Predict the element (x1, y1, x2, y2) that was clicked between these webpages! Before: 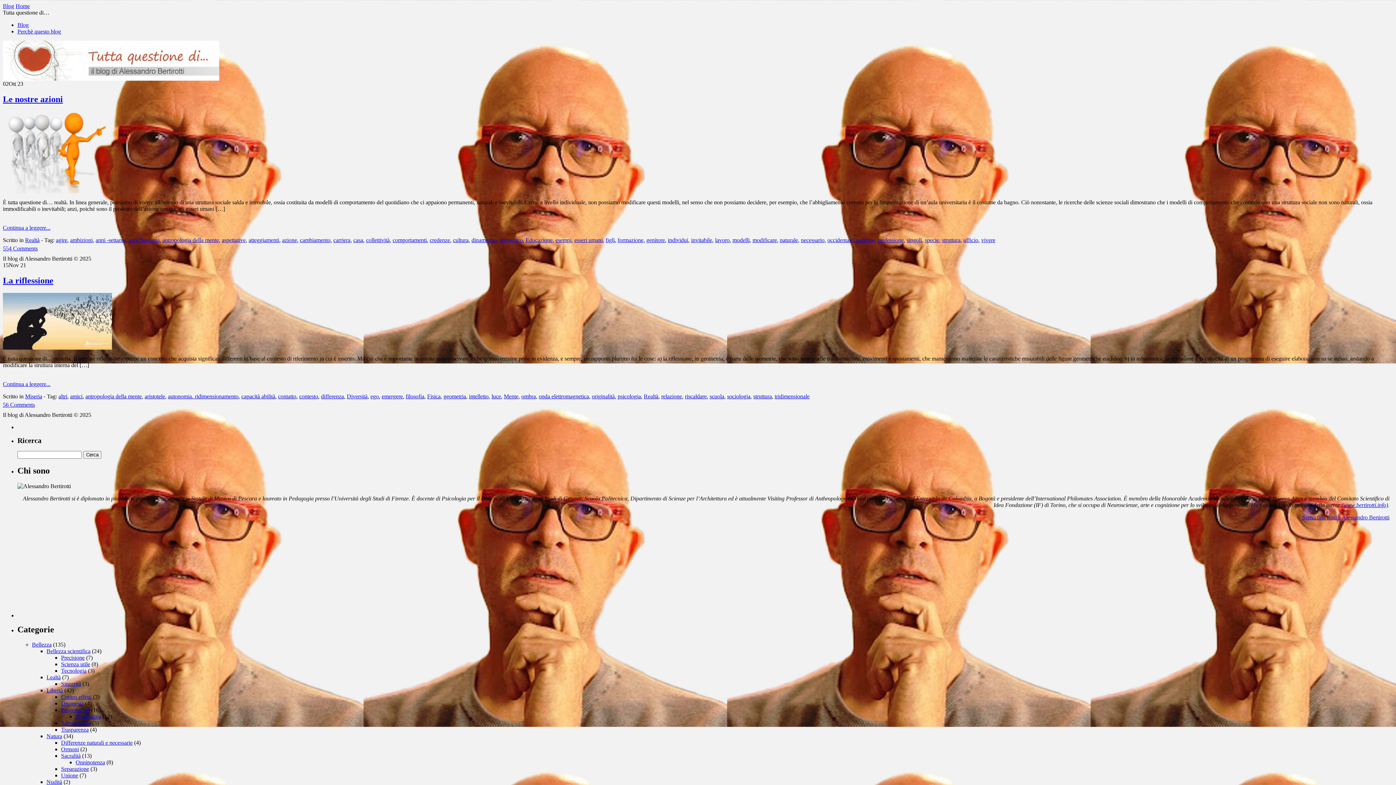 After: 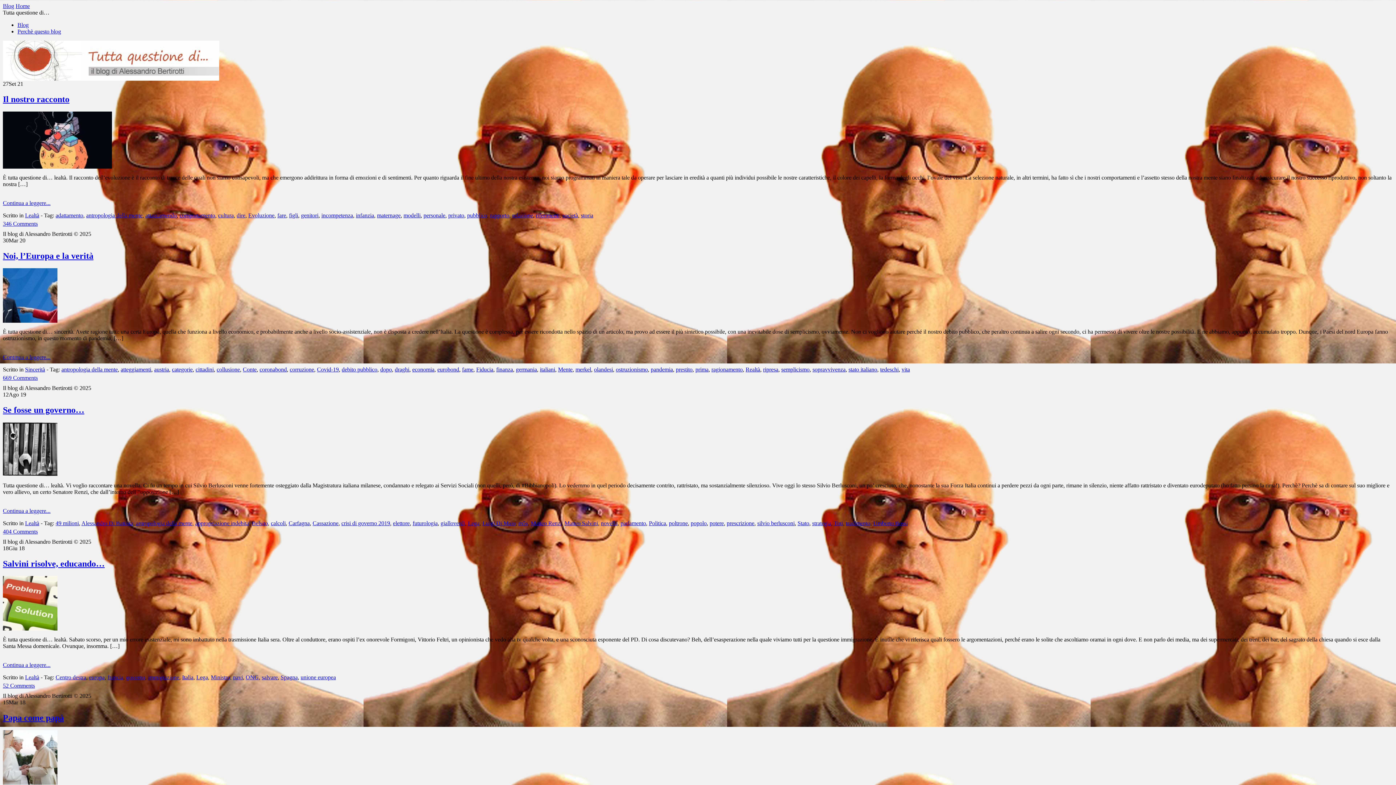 Action: bbox: (46, 674, 60, 680) label: Lealtà